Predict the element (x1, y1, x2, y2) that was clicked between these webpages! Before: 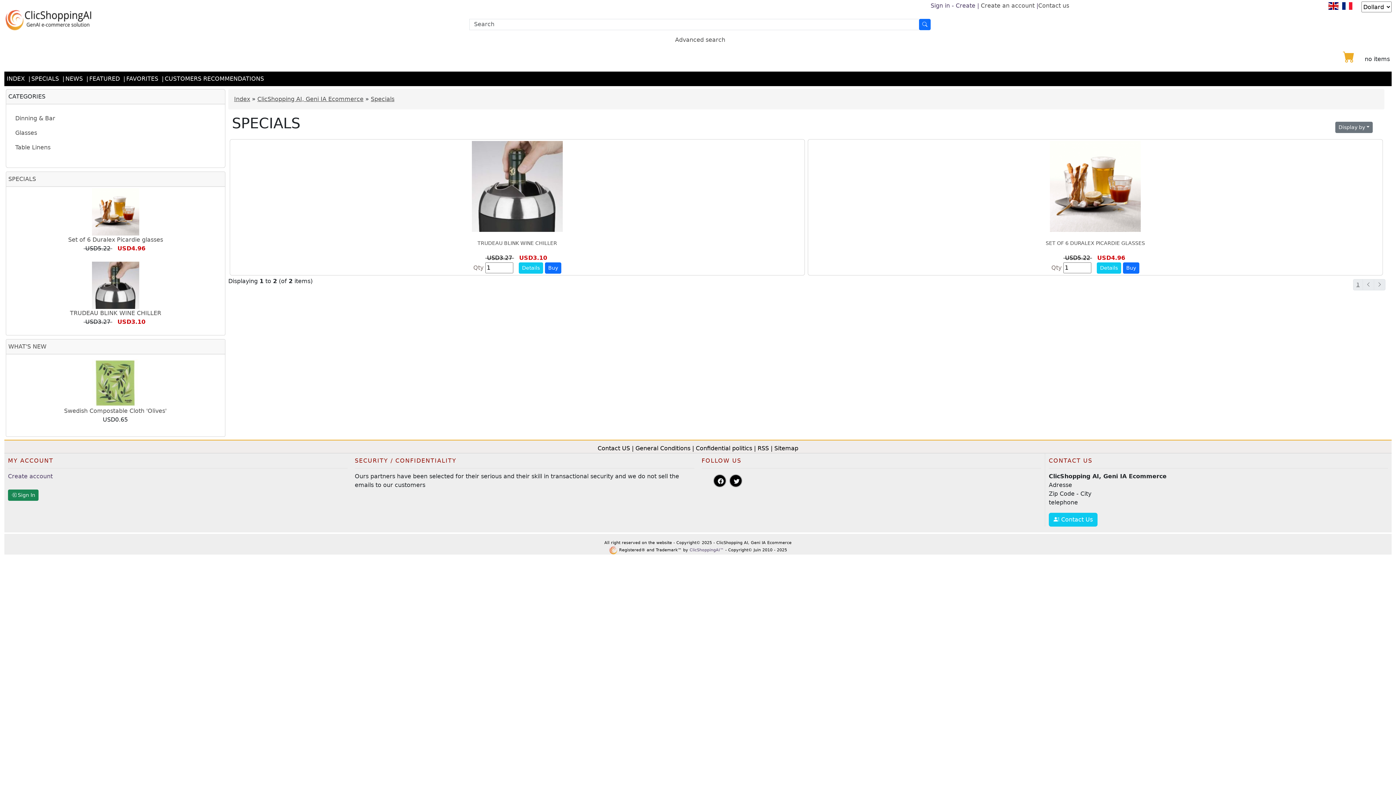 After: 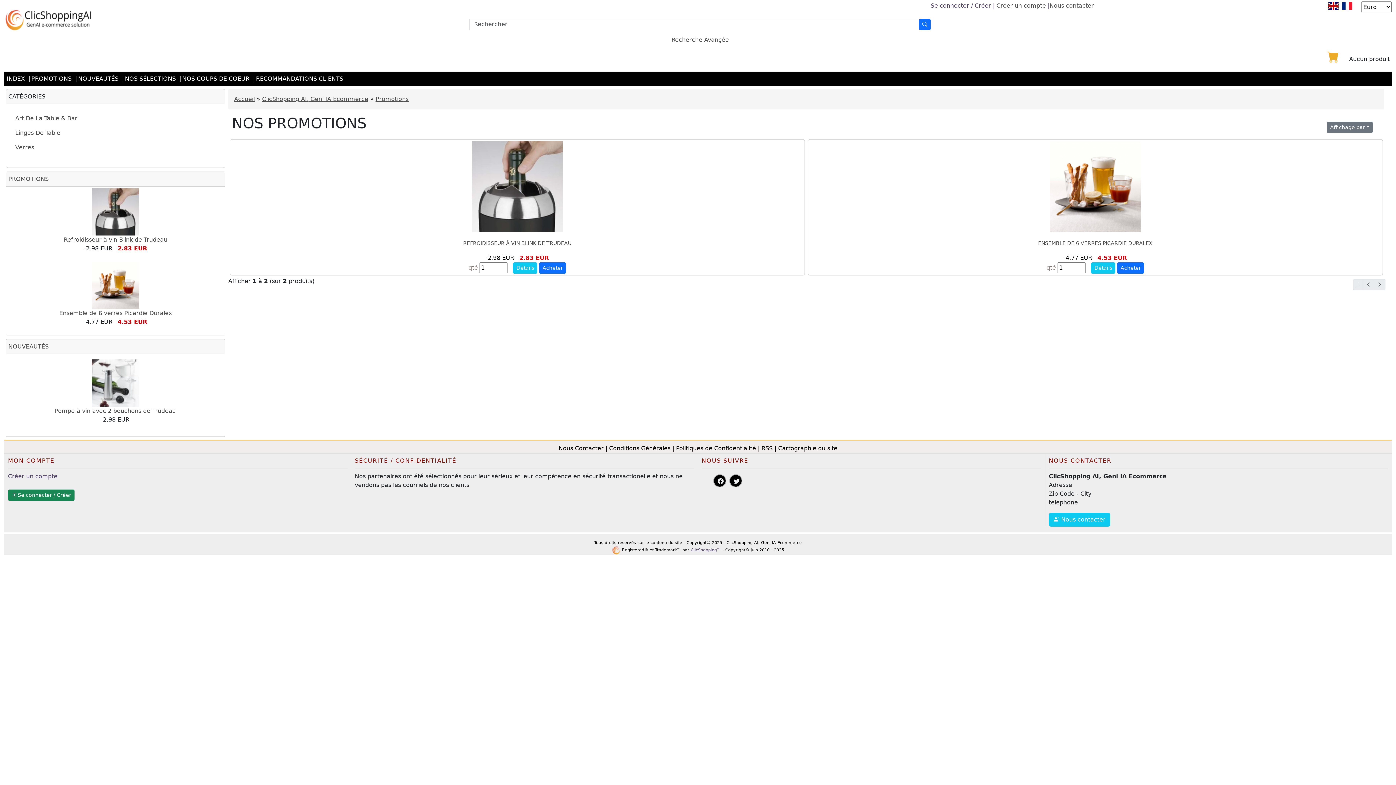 Action: bbox: (1342, 2, 1352, 9)